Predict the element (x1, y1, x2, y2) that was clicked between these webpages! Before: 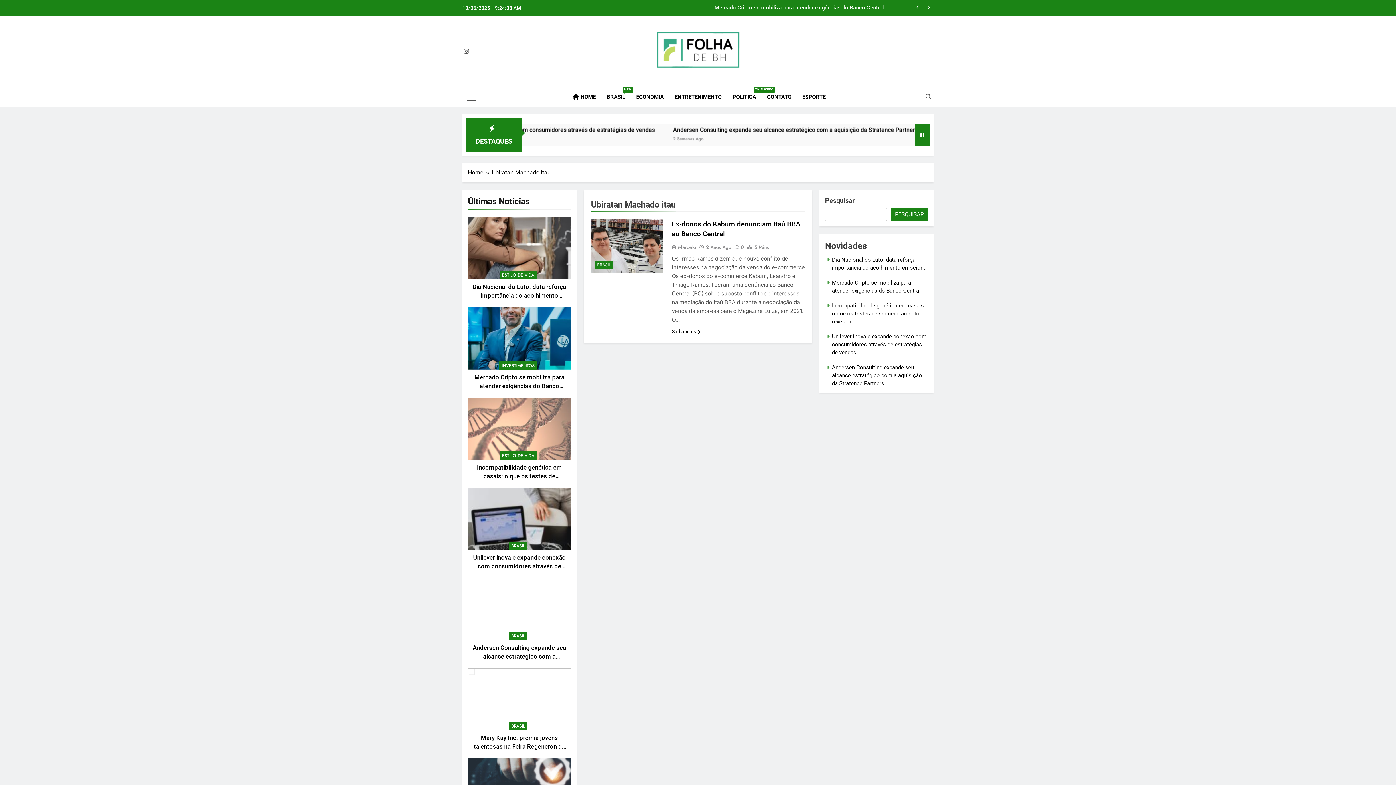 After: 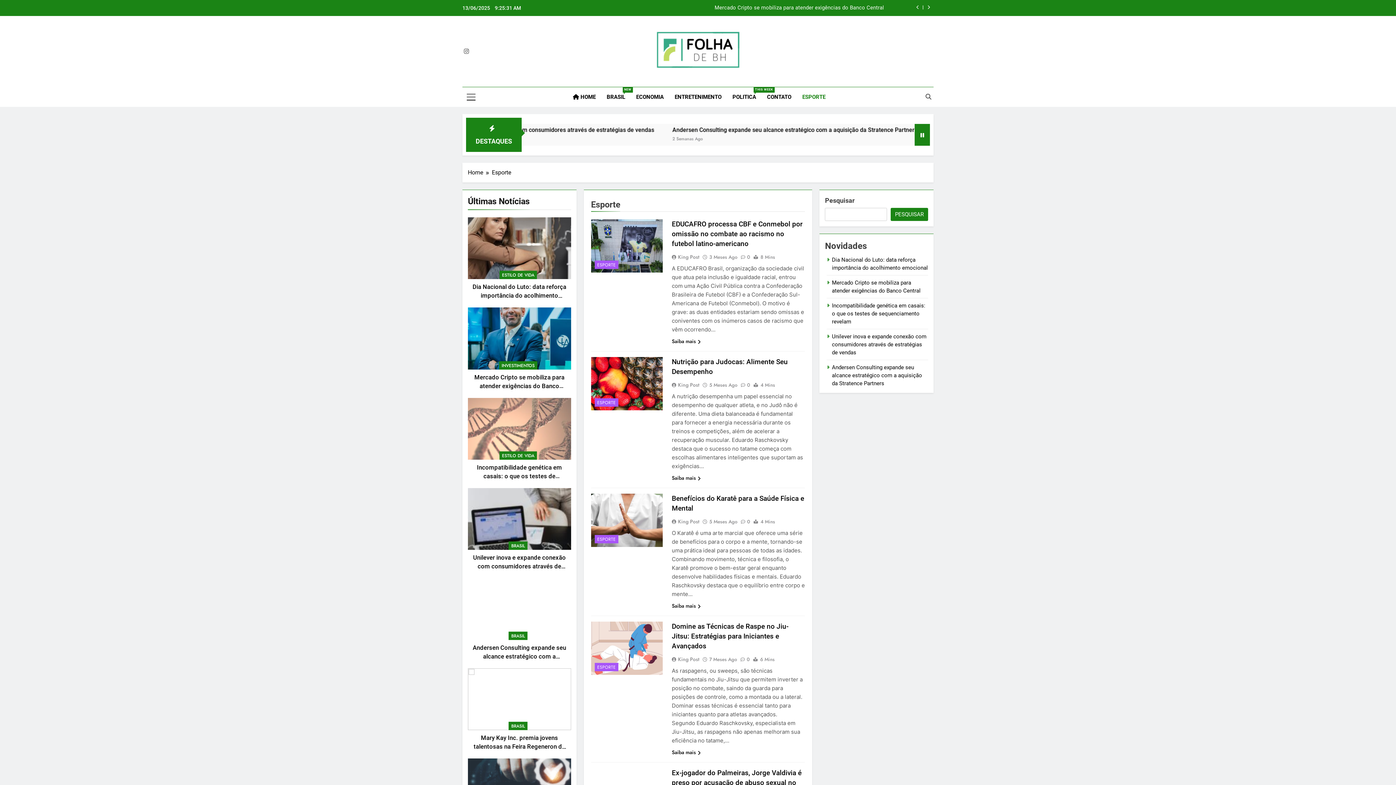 Action: label: ESPORTE bbox: (797, 87, 831, 106)